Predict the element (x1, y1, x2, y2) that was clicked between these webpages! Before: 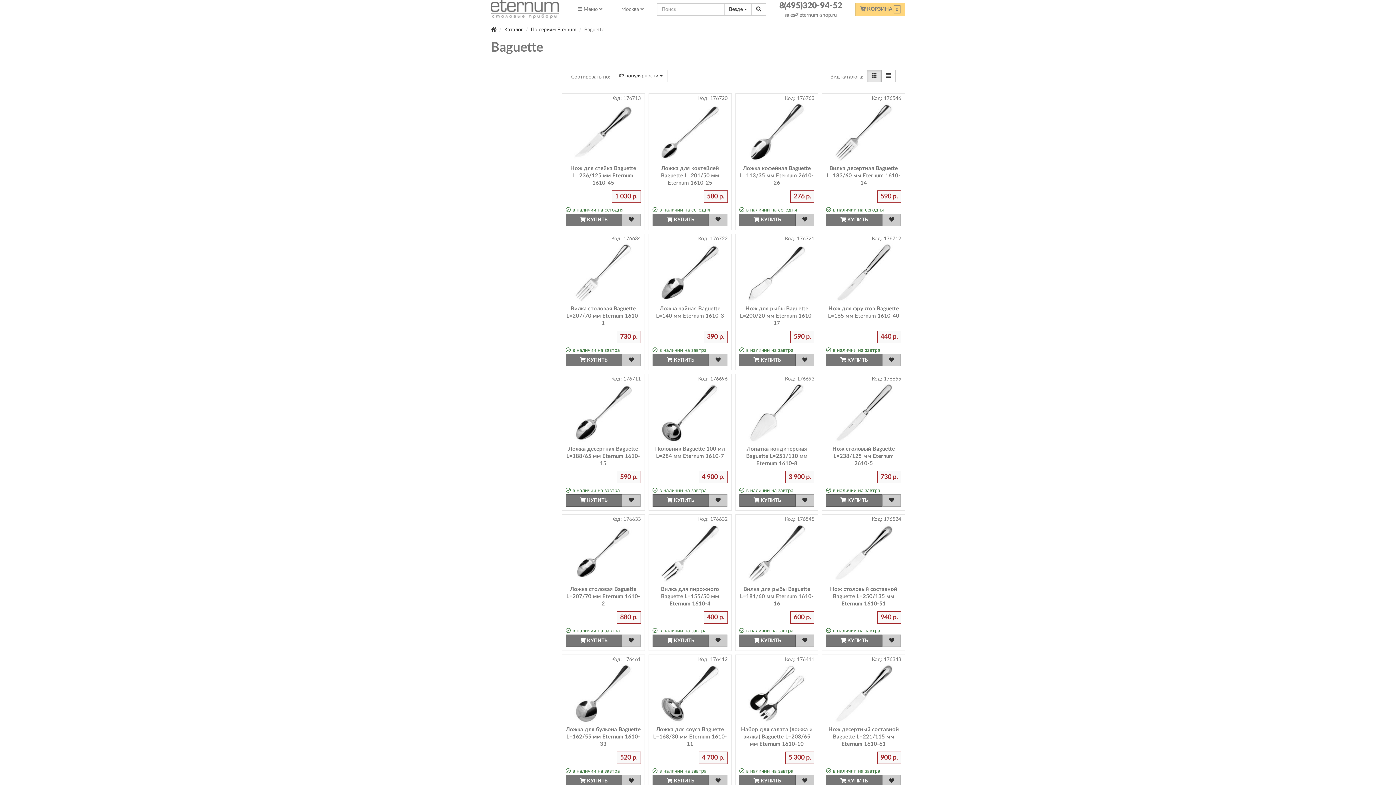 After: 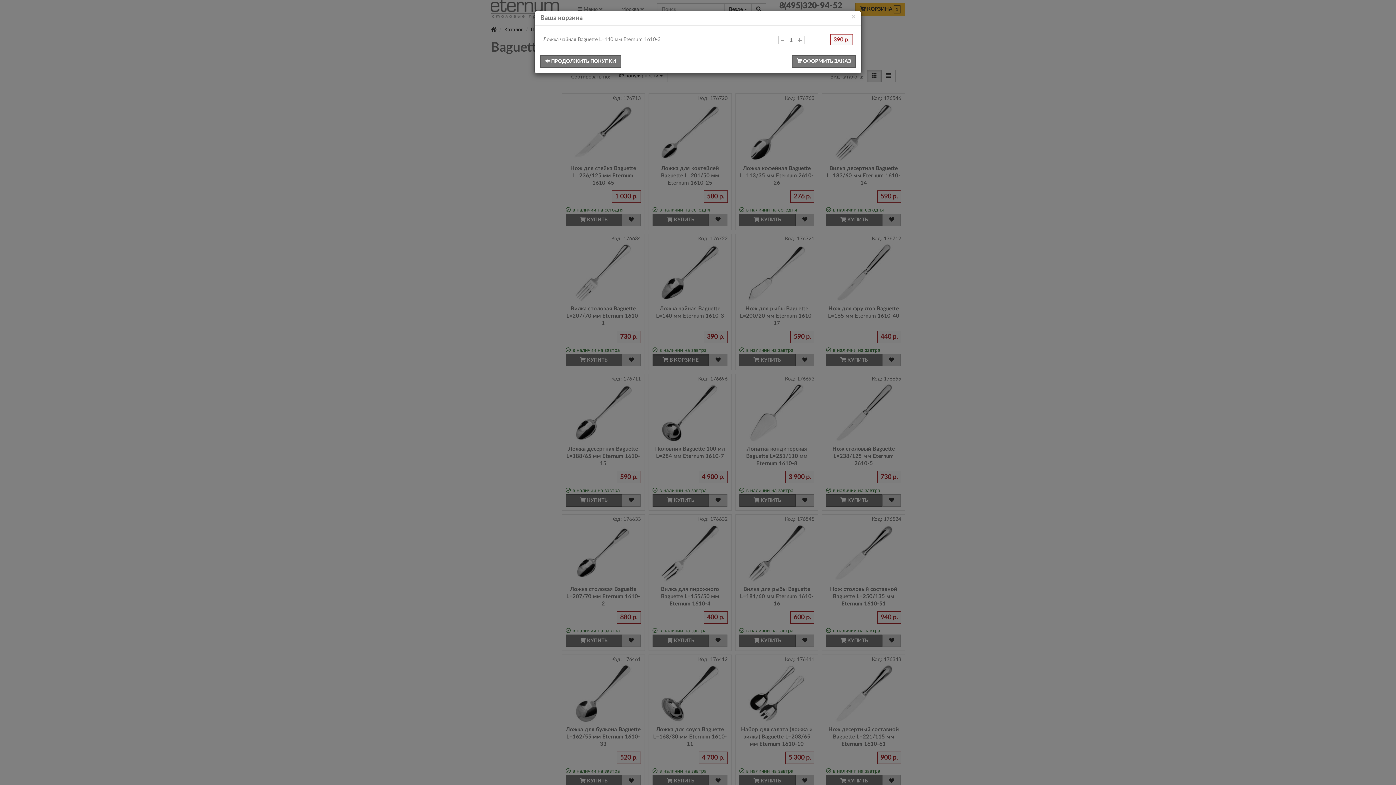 Action: label:  КУПИТЬ bbox: (652, 354, 709, 366)